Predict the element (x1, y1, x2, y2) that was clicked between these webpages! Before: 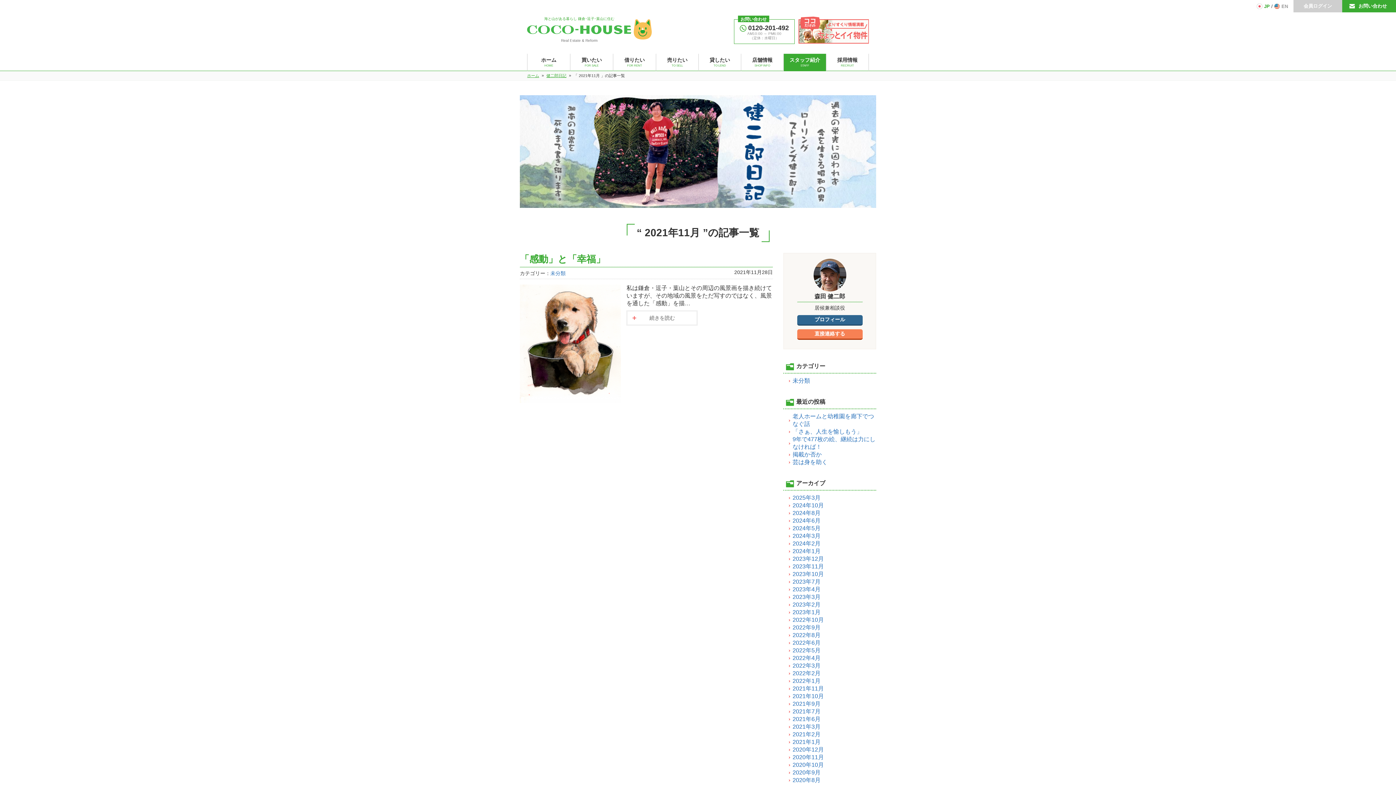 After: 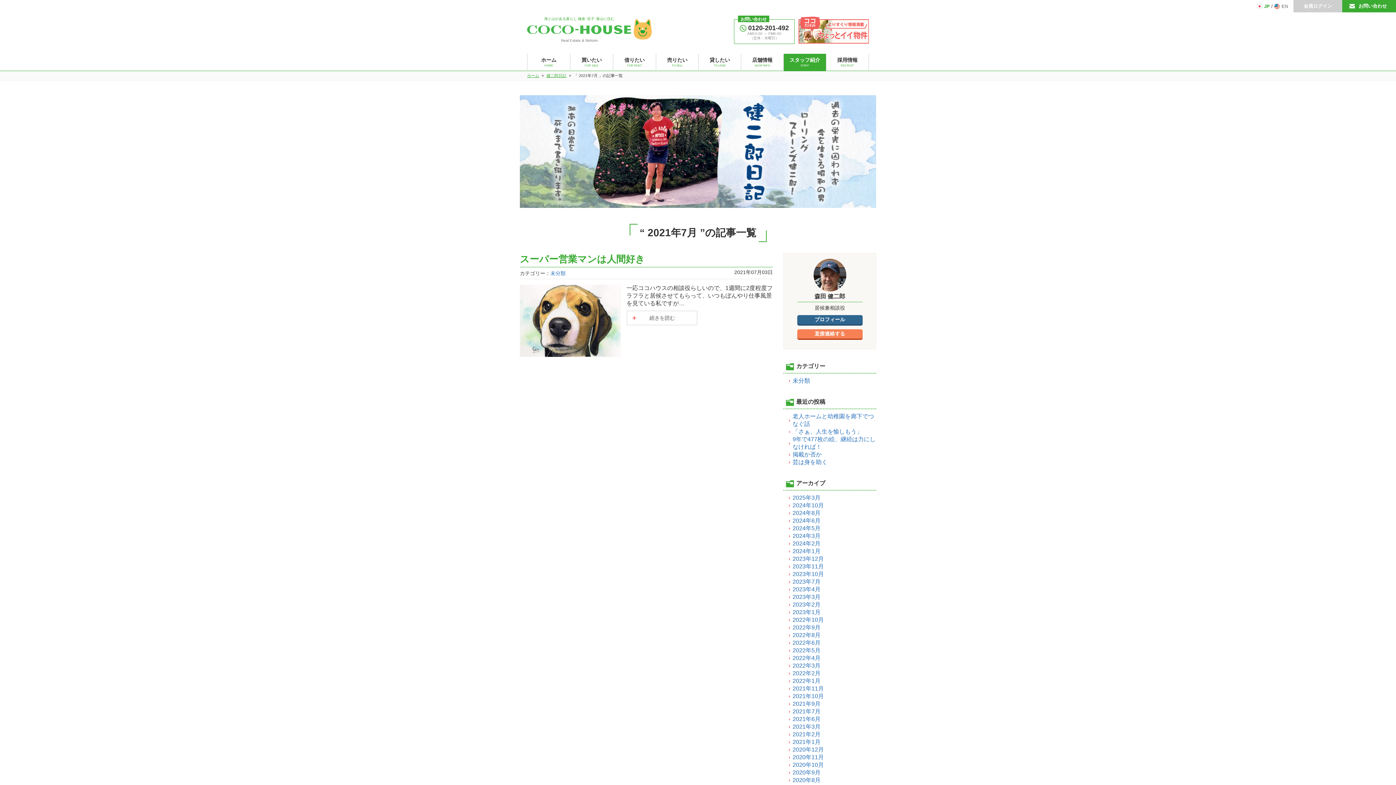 Action: bbox: (792, 708, 820, 714) label: 2021年7月